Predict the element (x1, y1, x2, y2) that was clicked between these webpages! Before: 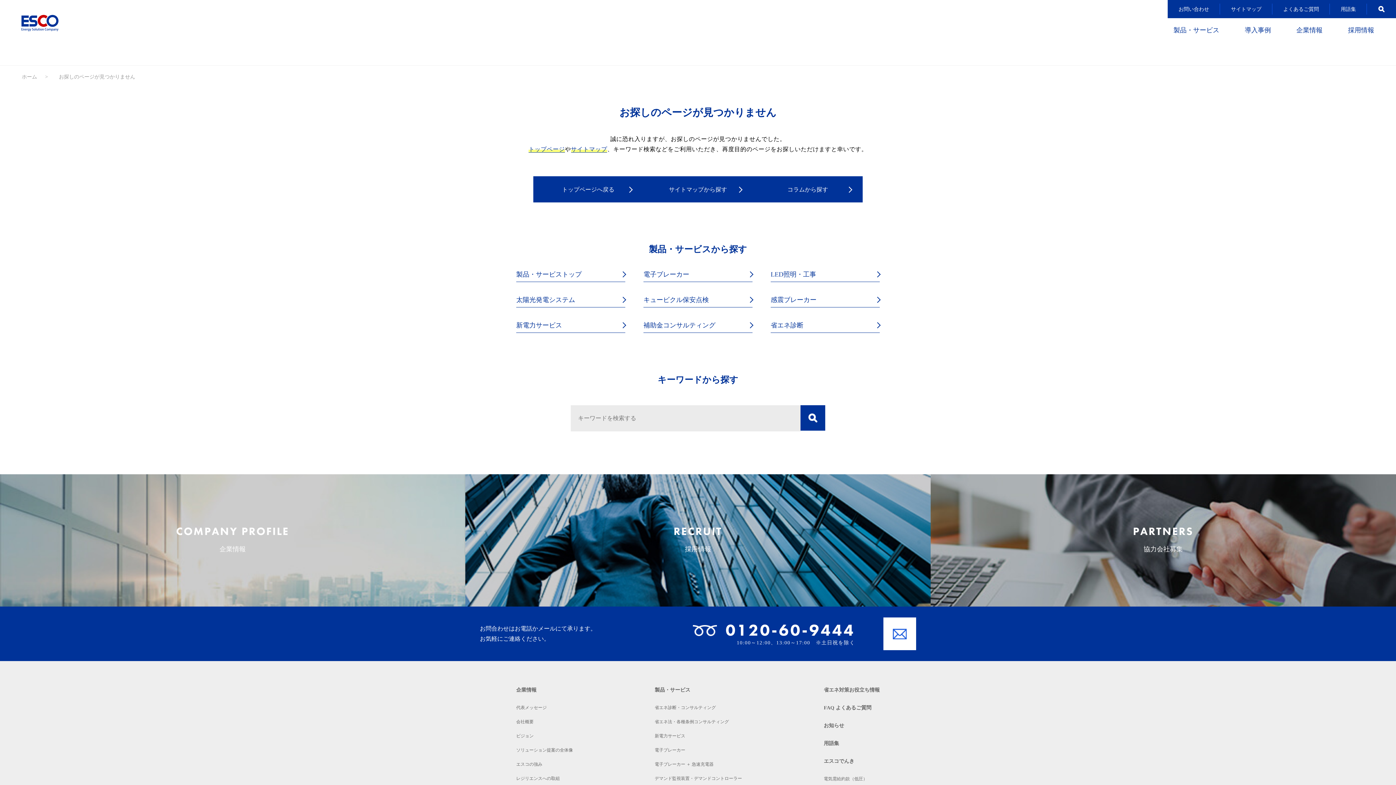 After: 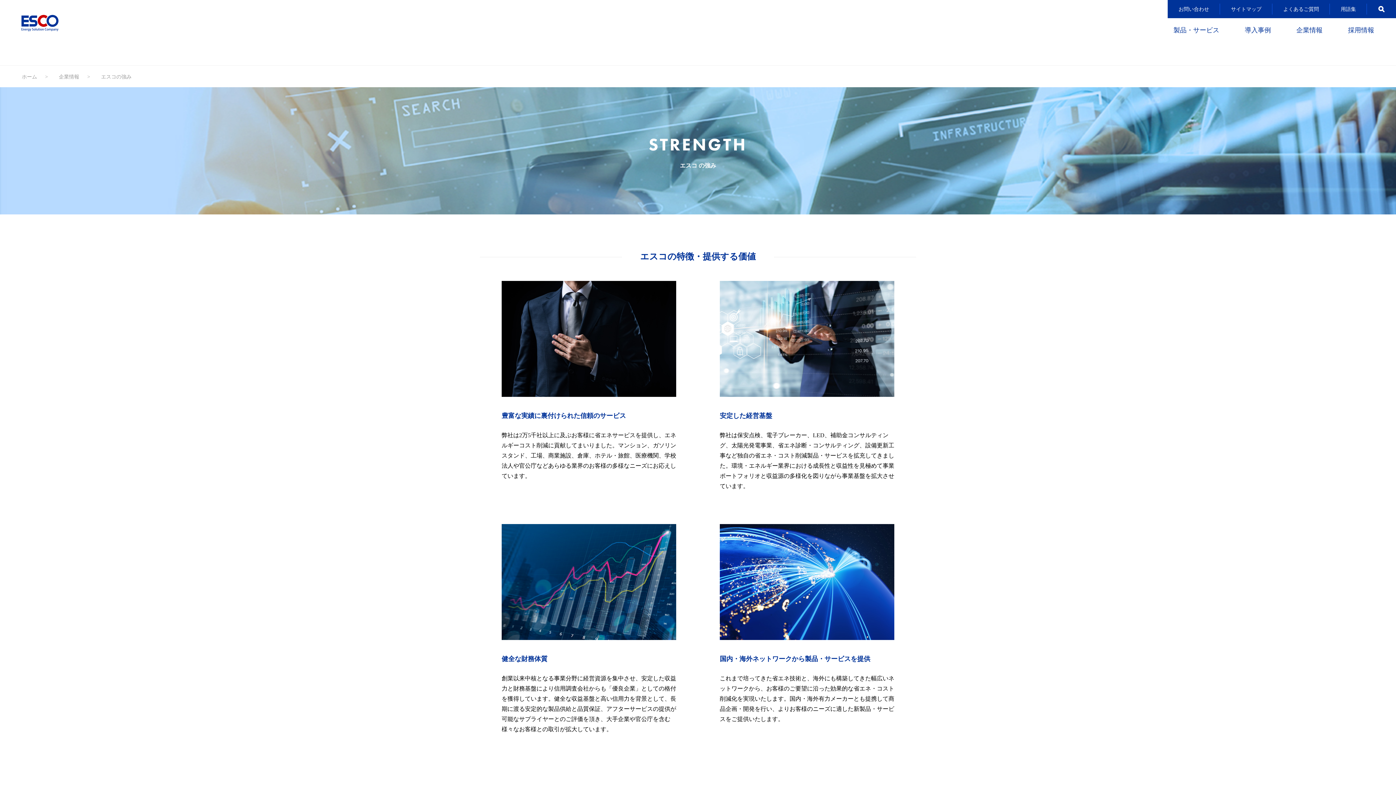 Action: label: エスコの強み bbox: (516, 762, 542, 767)